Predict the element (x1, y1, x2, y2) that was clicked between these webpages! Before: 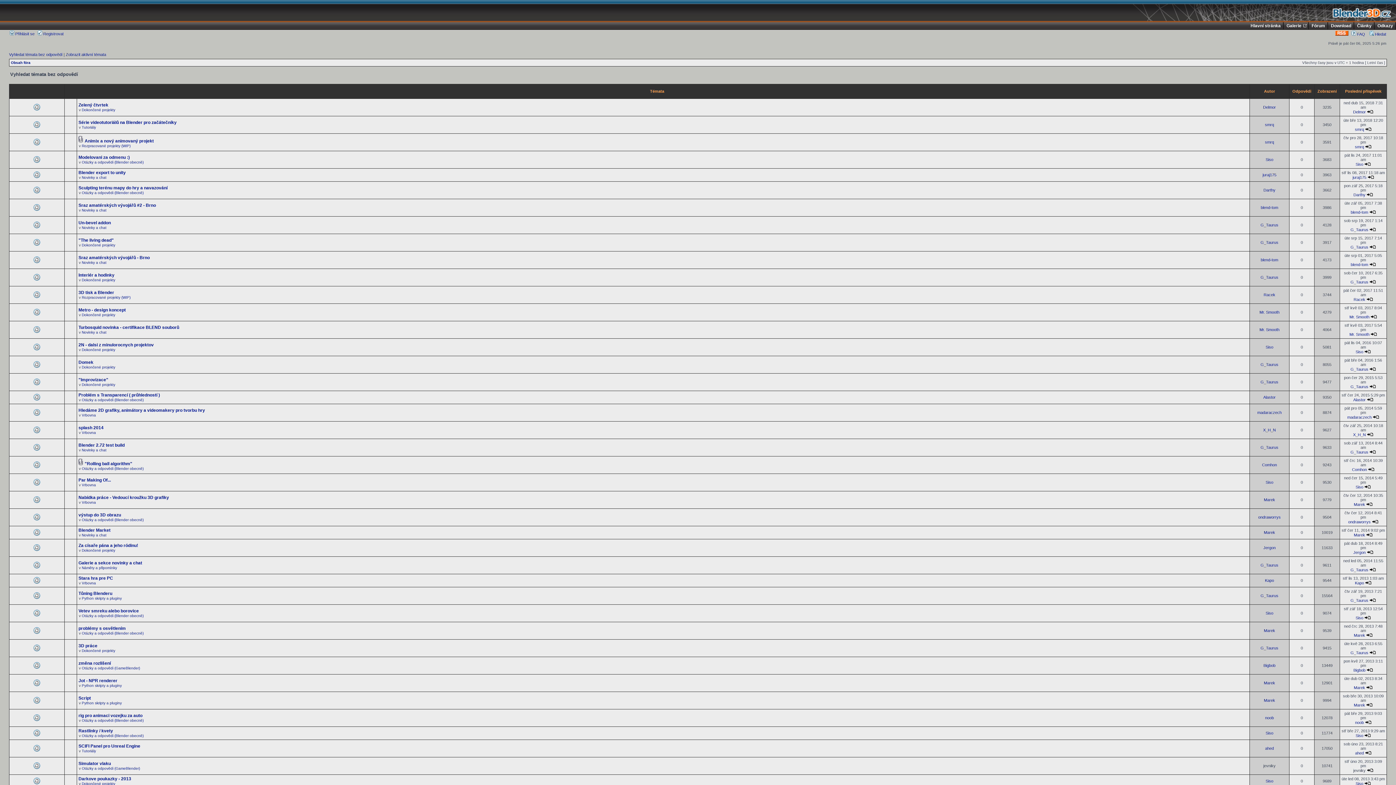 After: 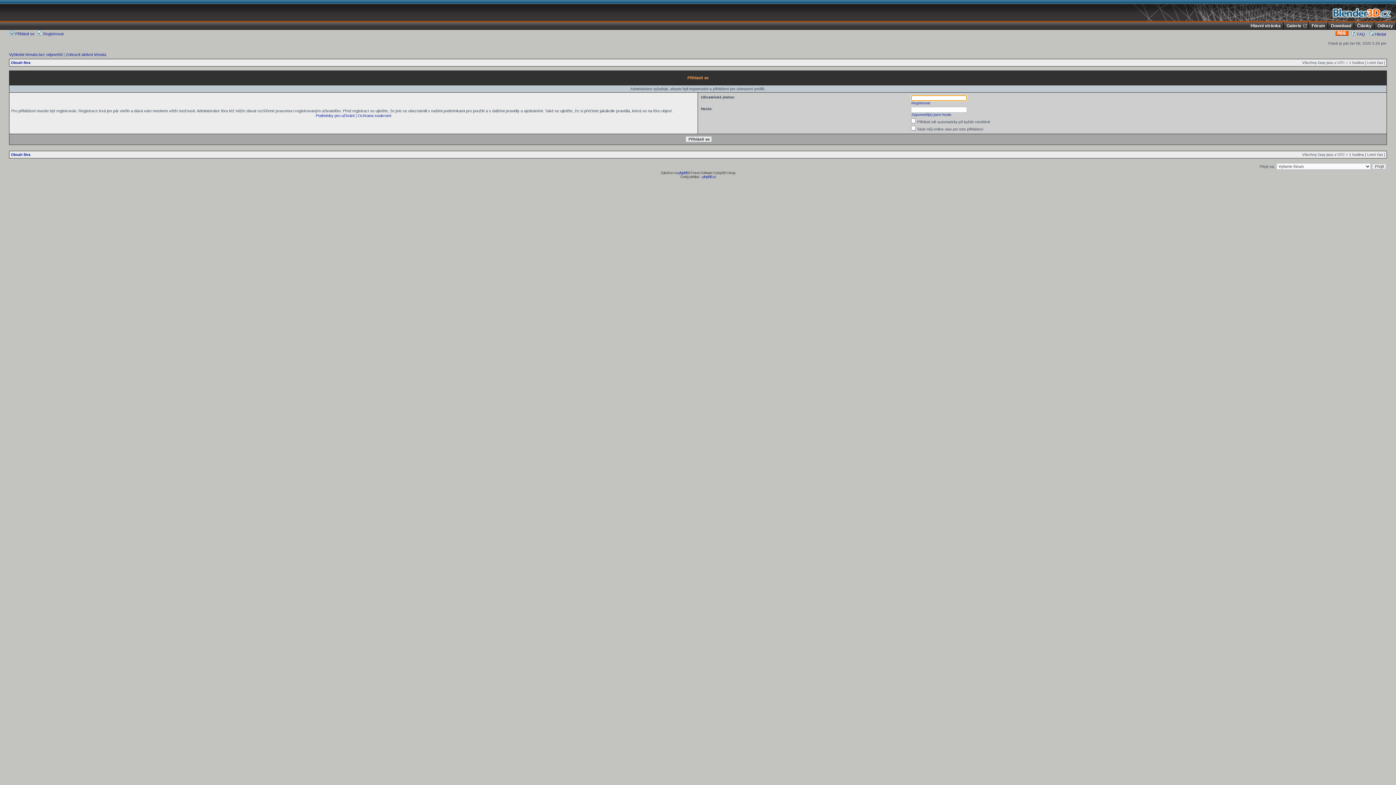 Action: label: Marek bbox: (1354, 703, 1365, 707)